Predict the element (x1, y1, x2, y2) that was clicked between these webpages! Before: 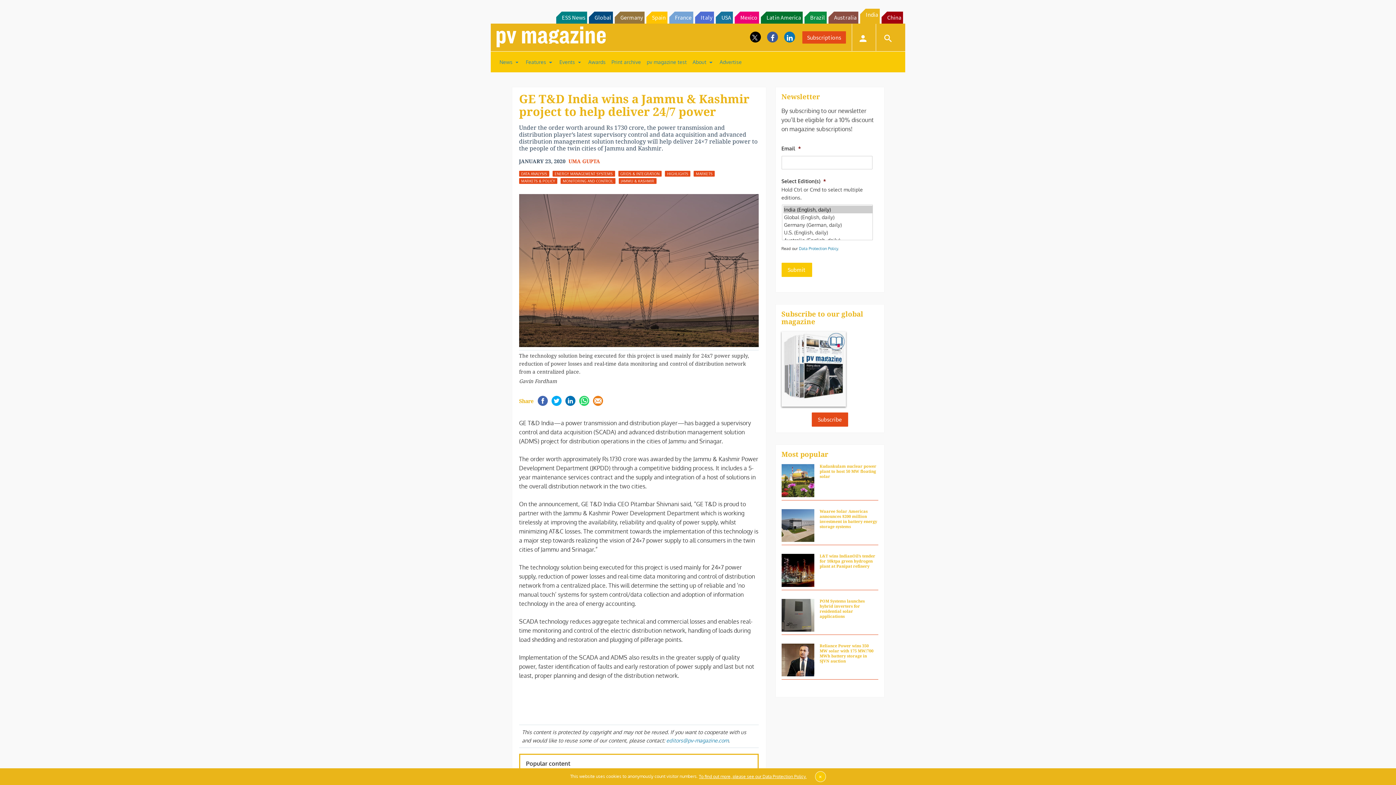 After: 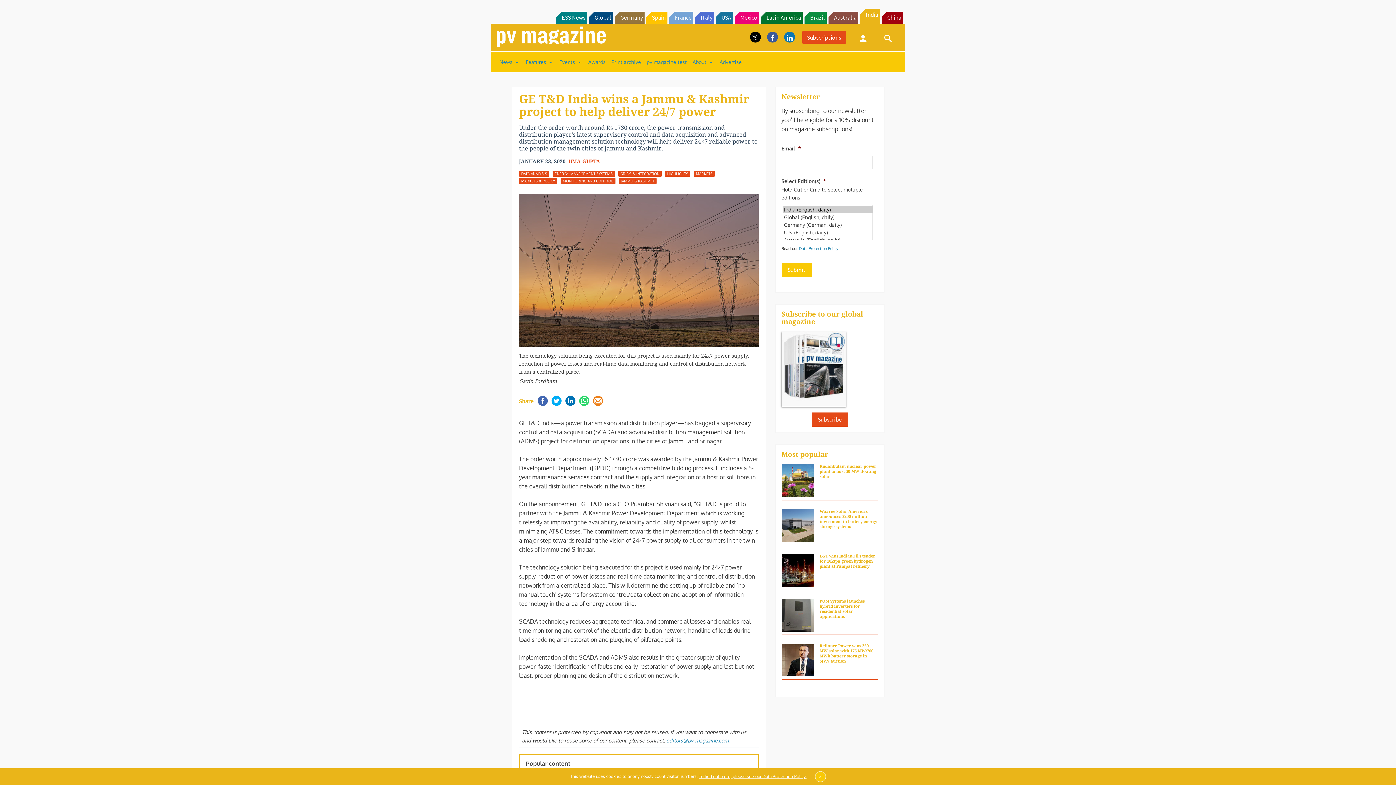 Action: bbox: (735, 11, 759, 23) label: Mexico